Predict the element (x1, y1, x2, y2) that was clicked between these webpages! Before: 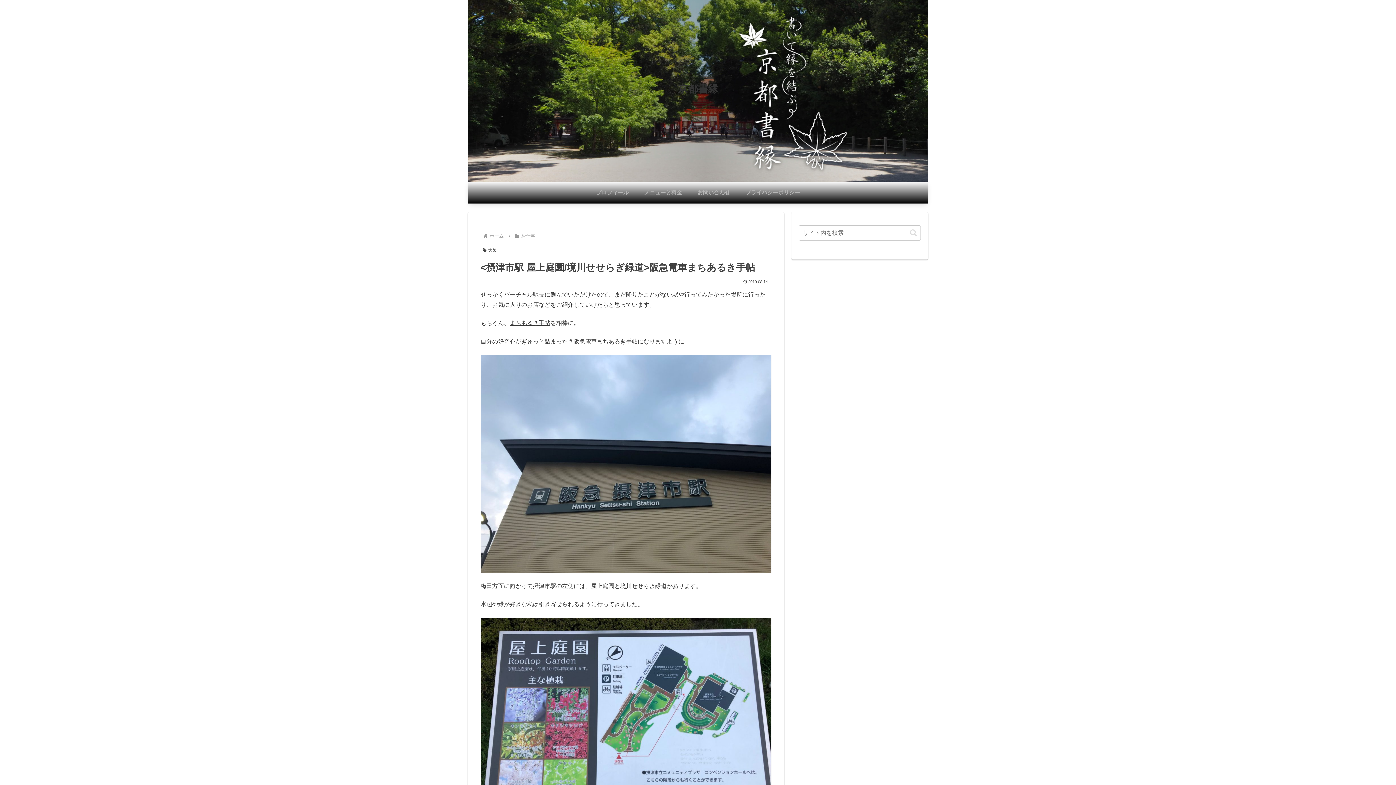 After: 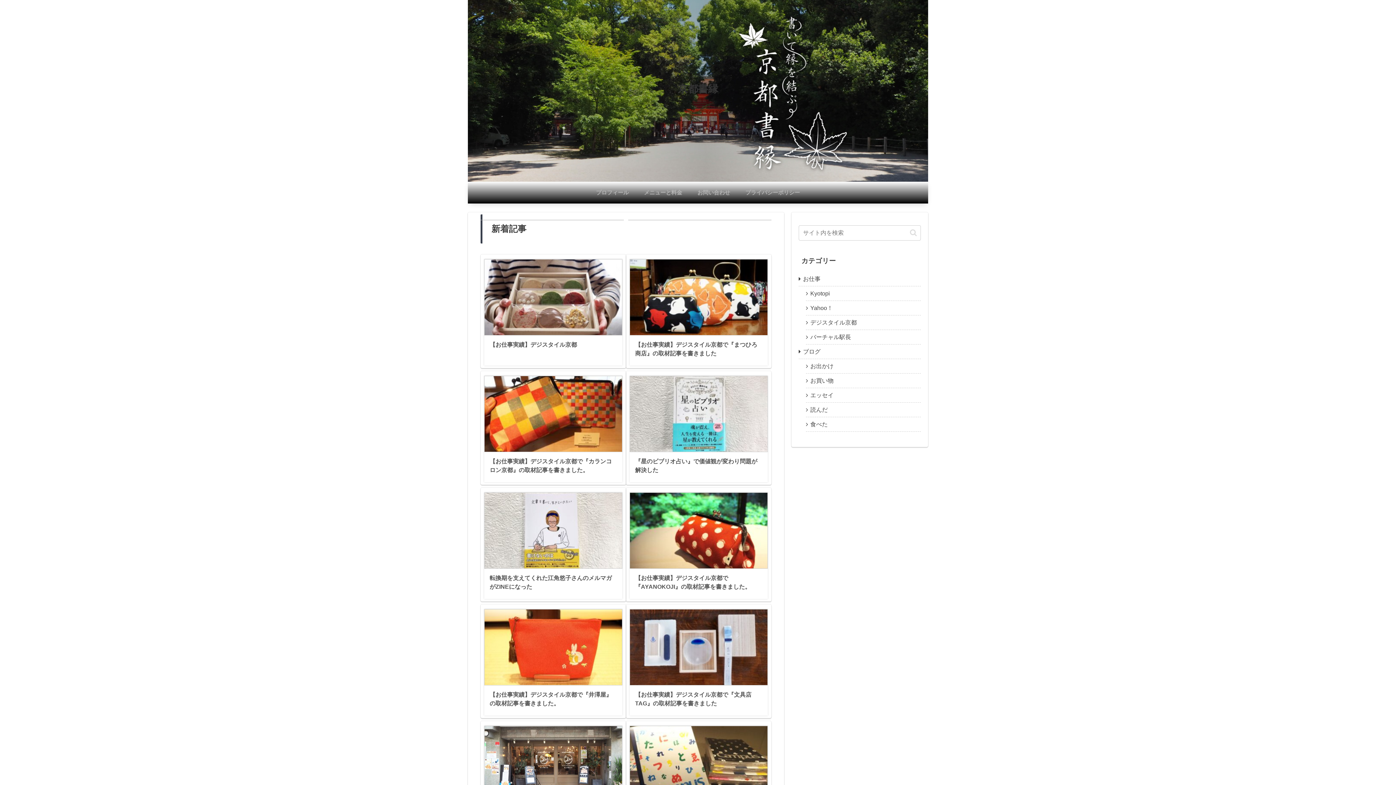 Action: bbox: (488, 233, 505, 238) label: ホーム